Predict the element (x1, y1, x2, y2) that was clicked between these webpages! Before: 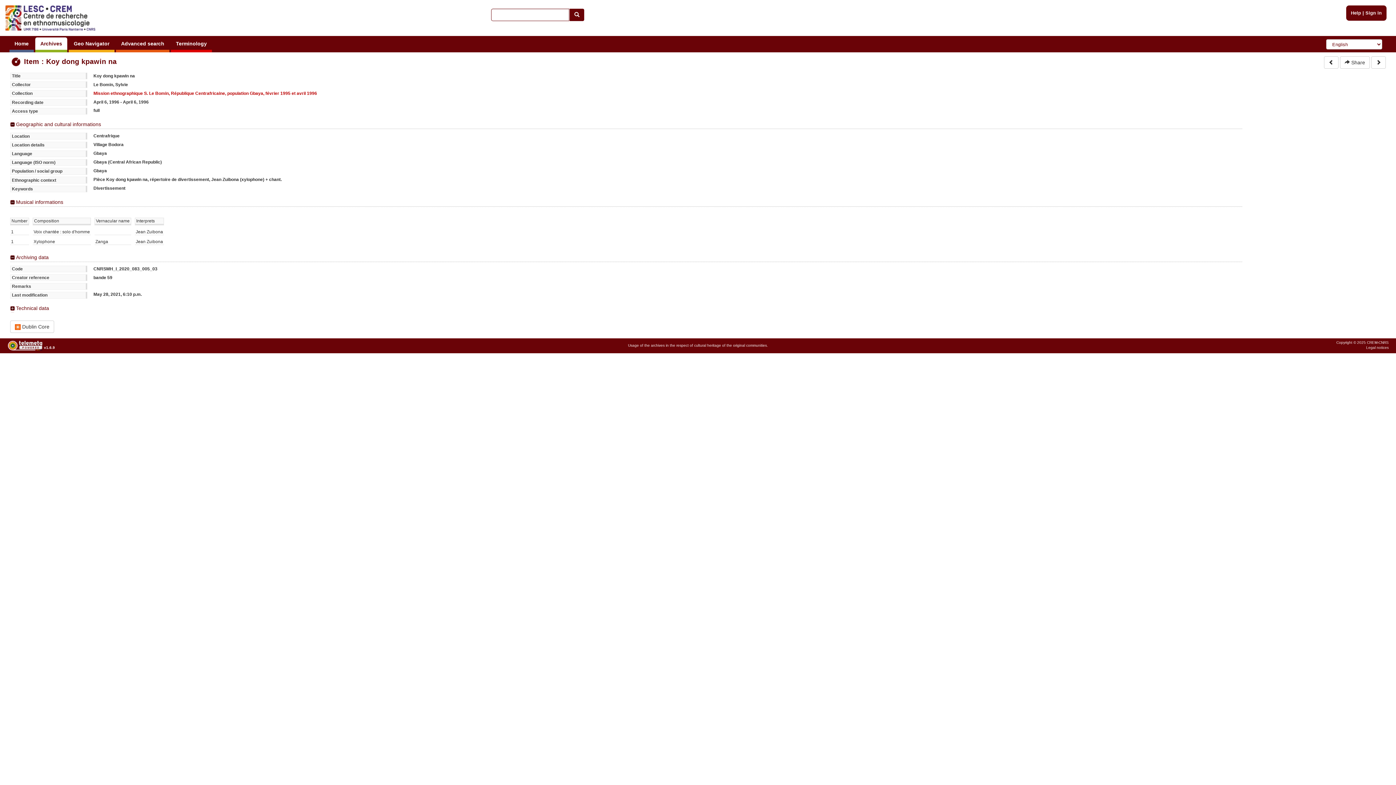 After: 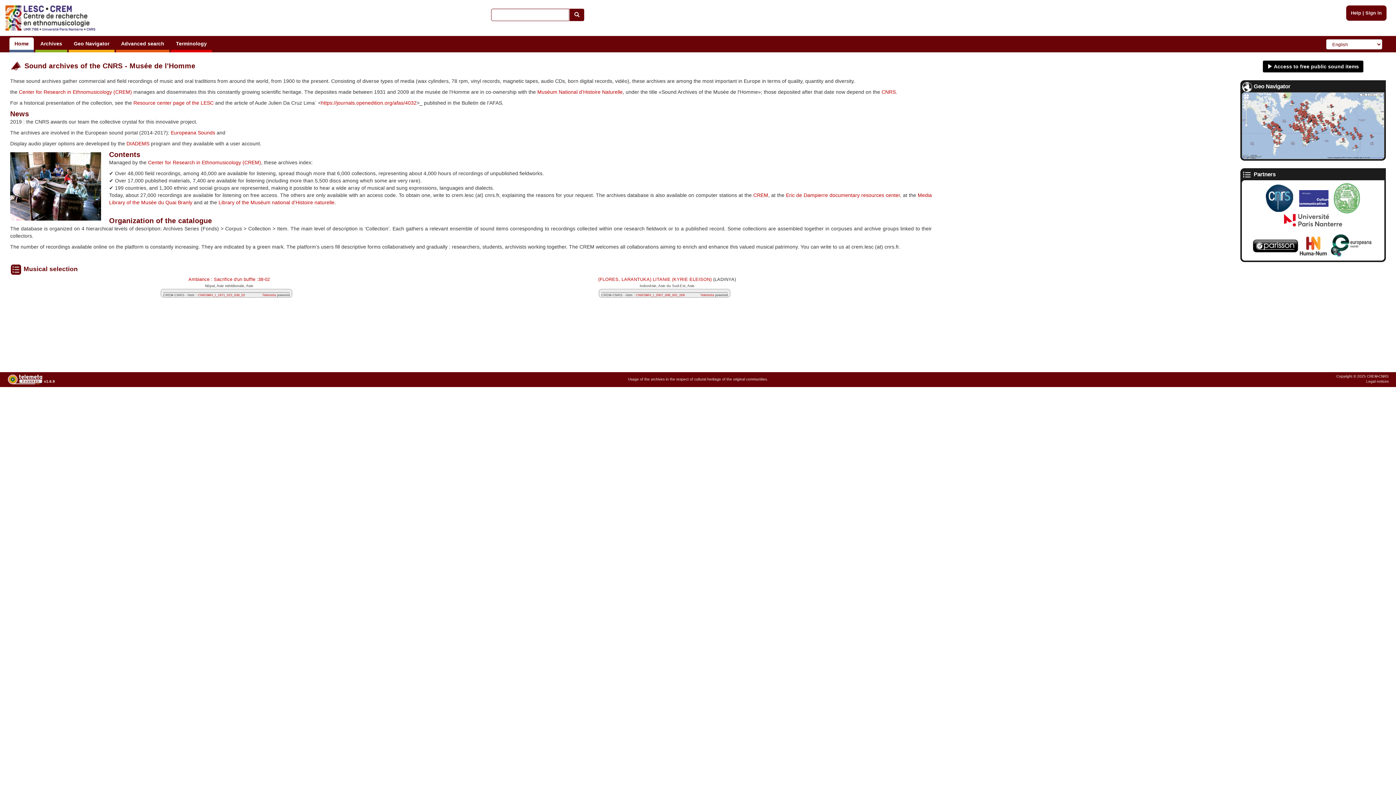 Action: label: Home bbox: (9, 37, 33, 52)